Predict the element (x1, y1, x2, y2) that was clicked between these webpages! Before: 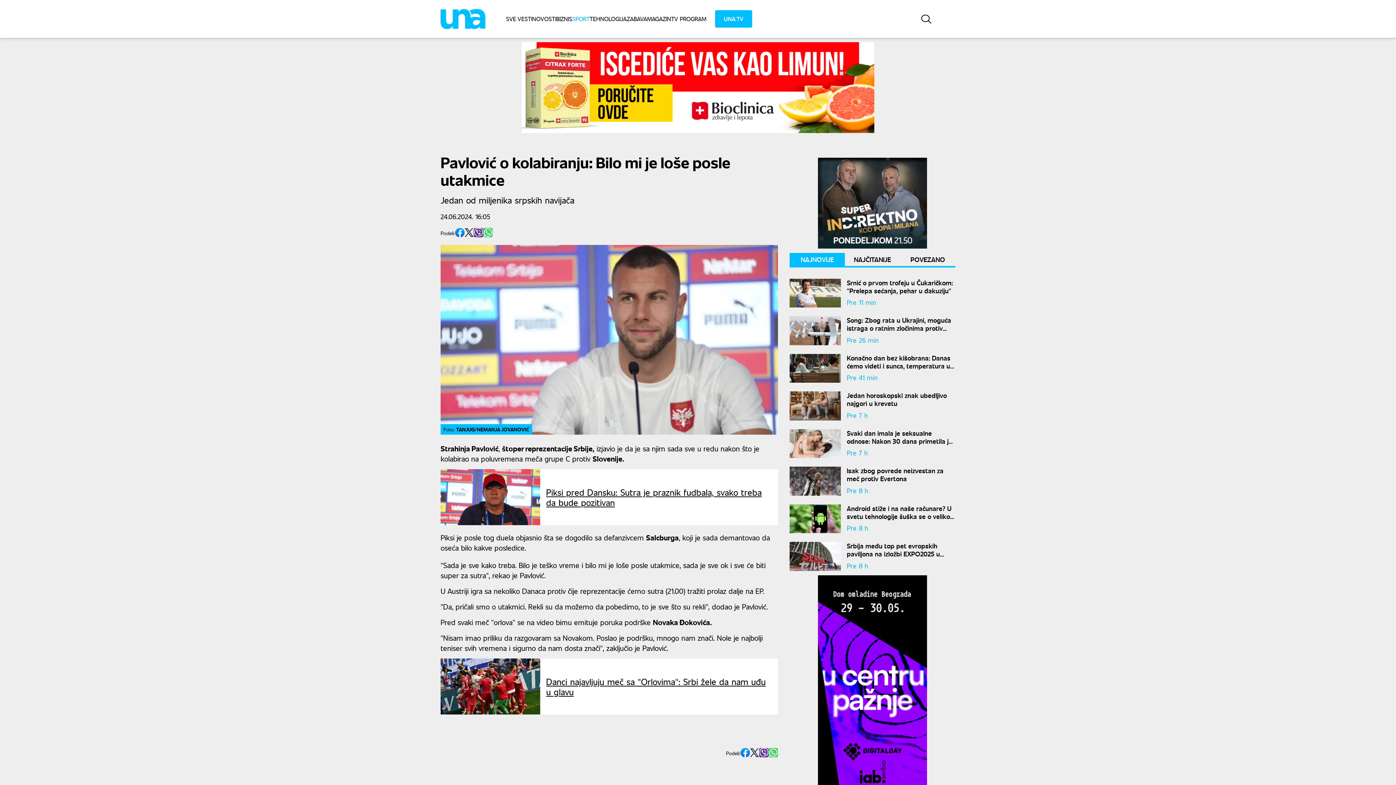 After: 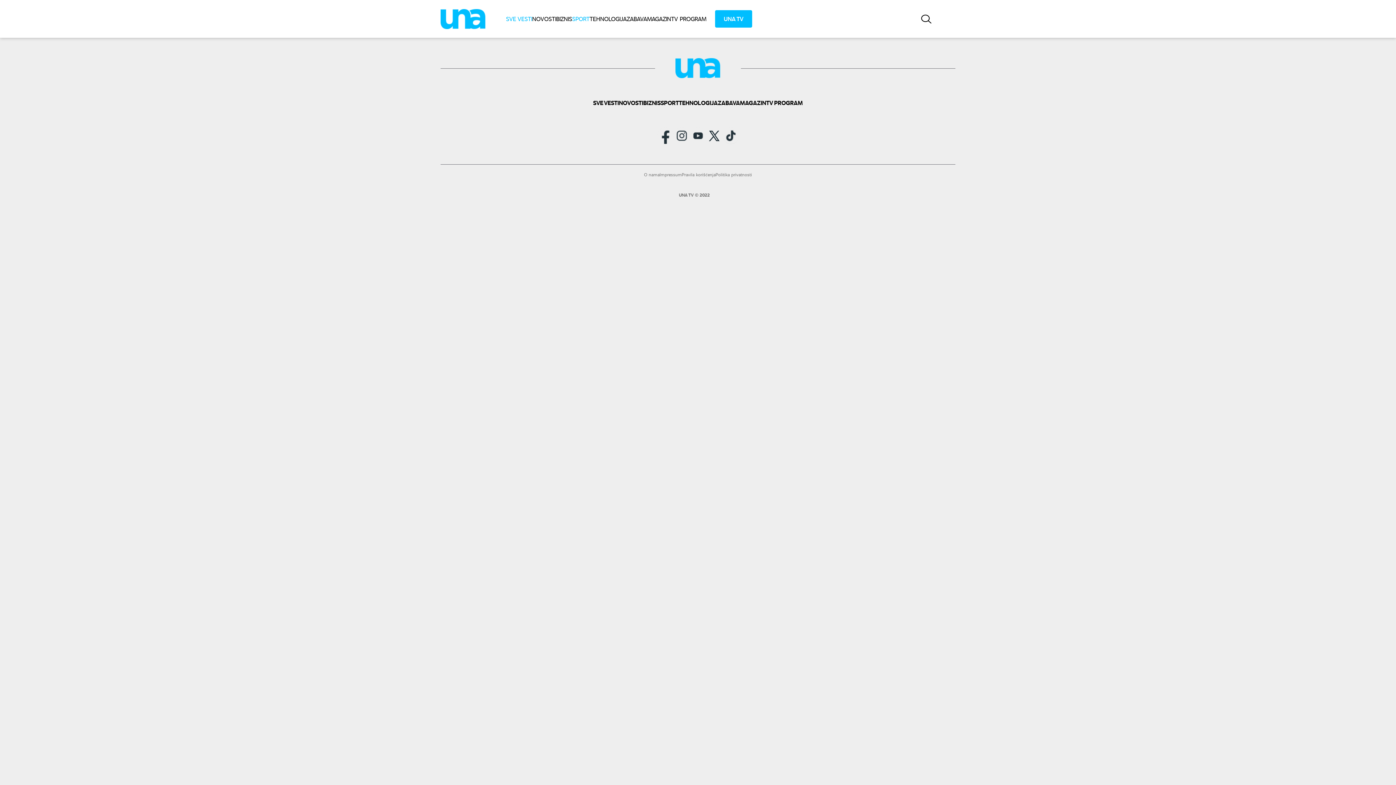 Action: bbox: (506, 14, 532, 22) label: SVE VESTI